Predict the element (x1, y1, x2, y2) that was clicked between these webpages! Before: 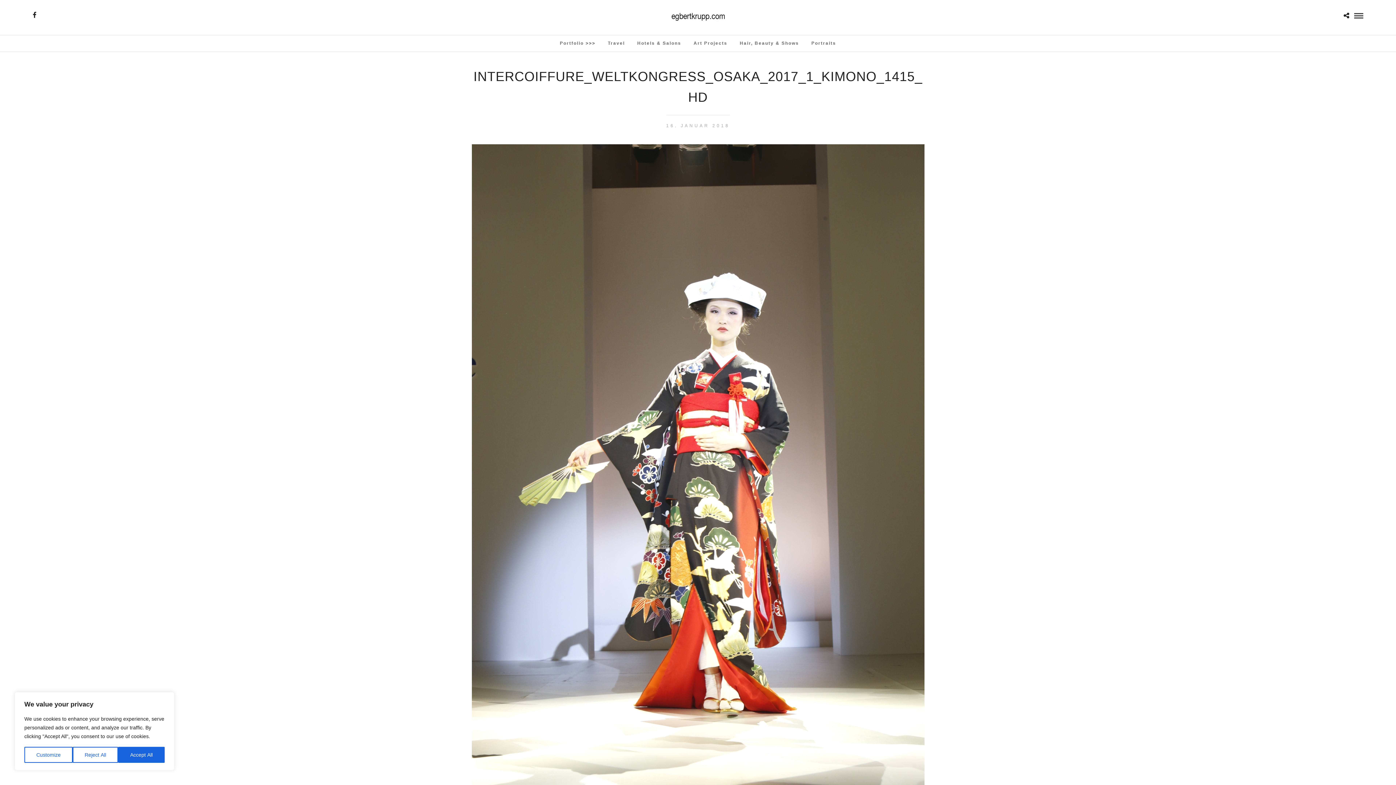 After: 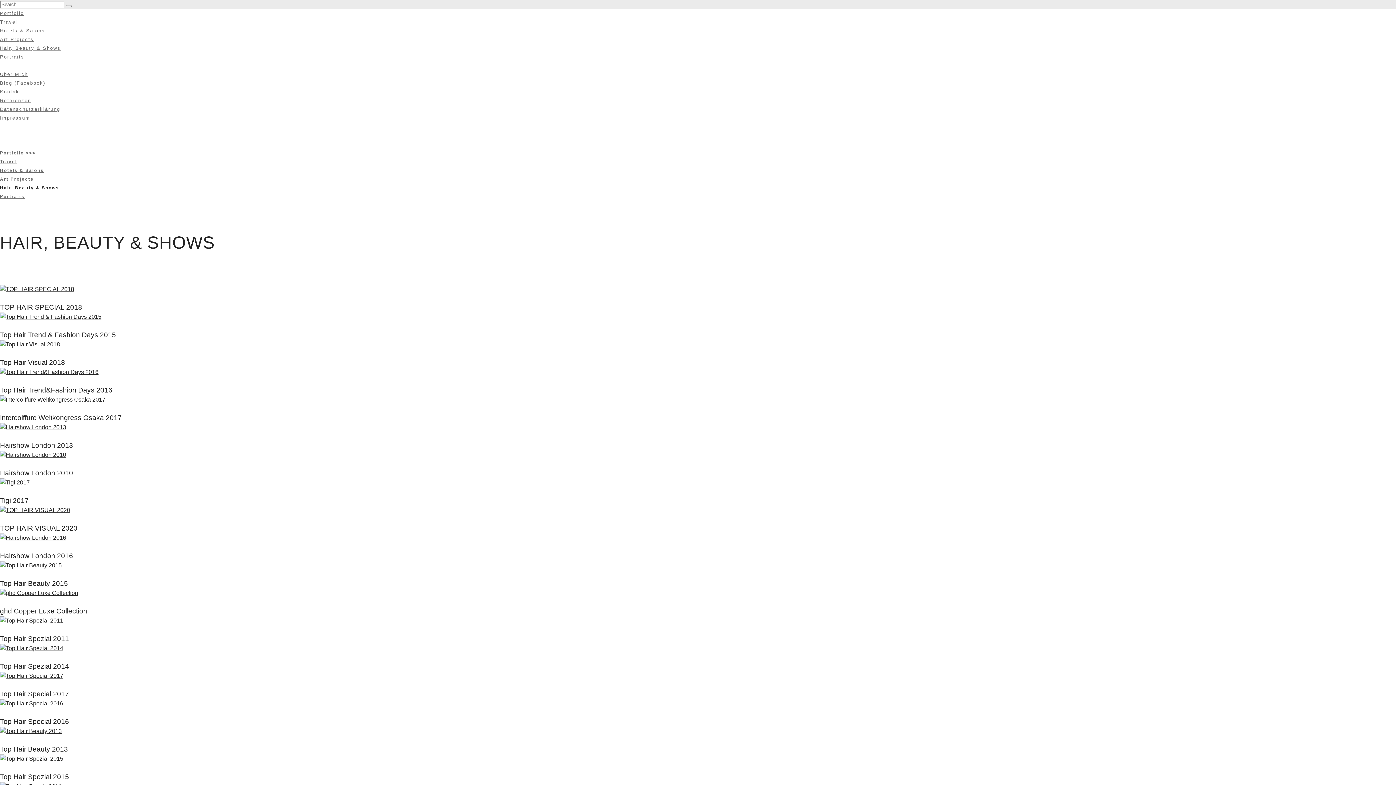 Action: label: Hair, Beauty & Shows bbox: (734, 35, 804, 51)